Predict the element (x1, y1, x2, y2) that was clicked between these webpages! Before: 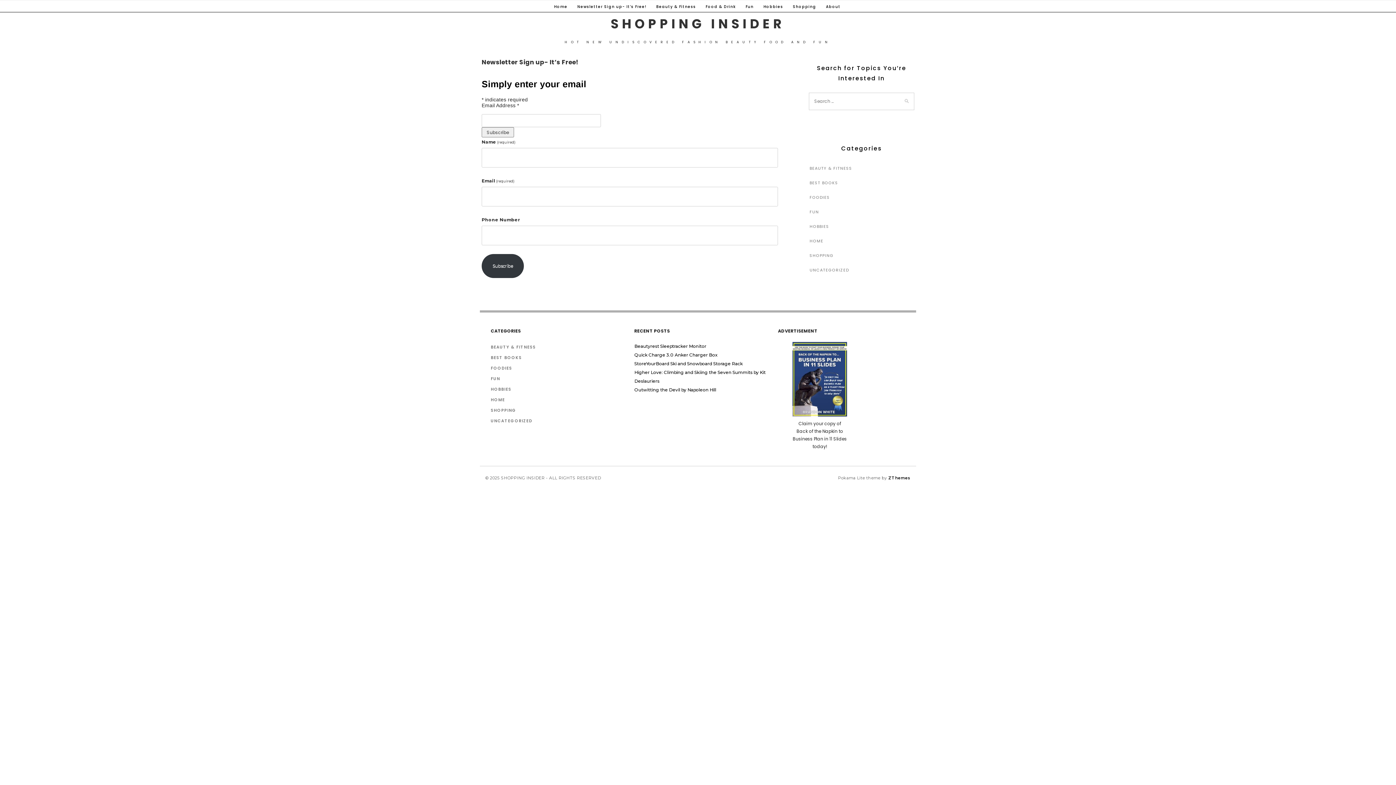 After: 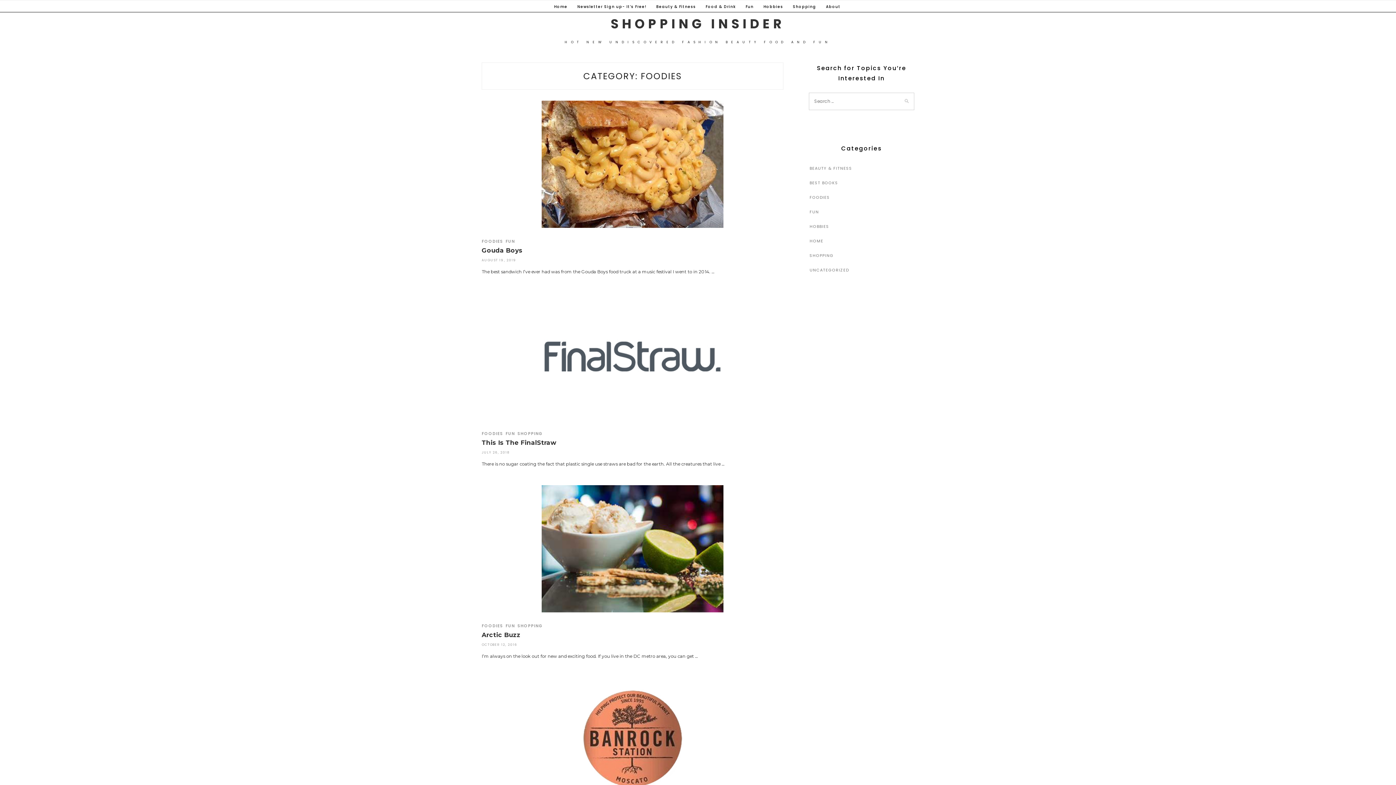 Action: bbox: (490, 365, 512, 371) label: FOODIES